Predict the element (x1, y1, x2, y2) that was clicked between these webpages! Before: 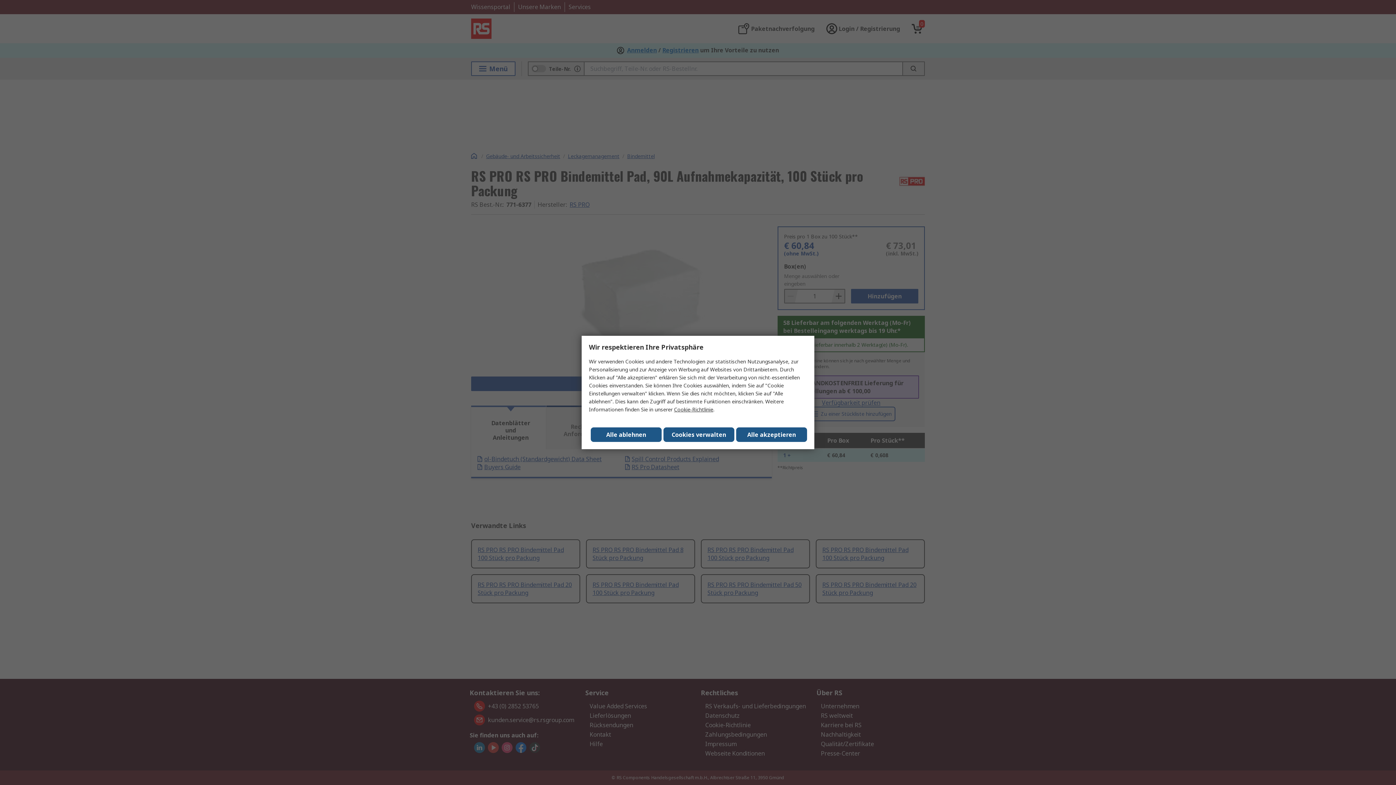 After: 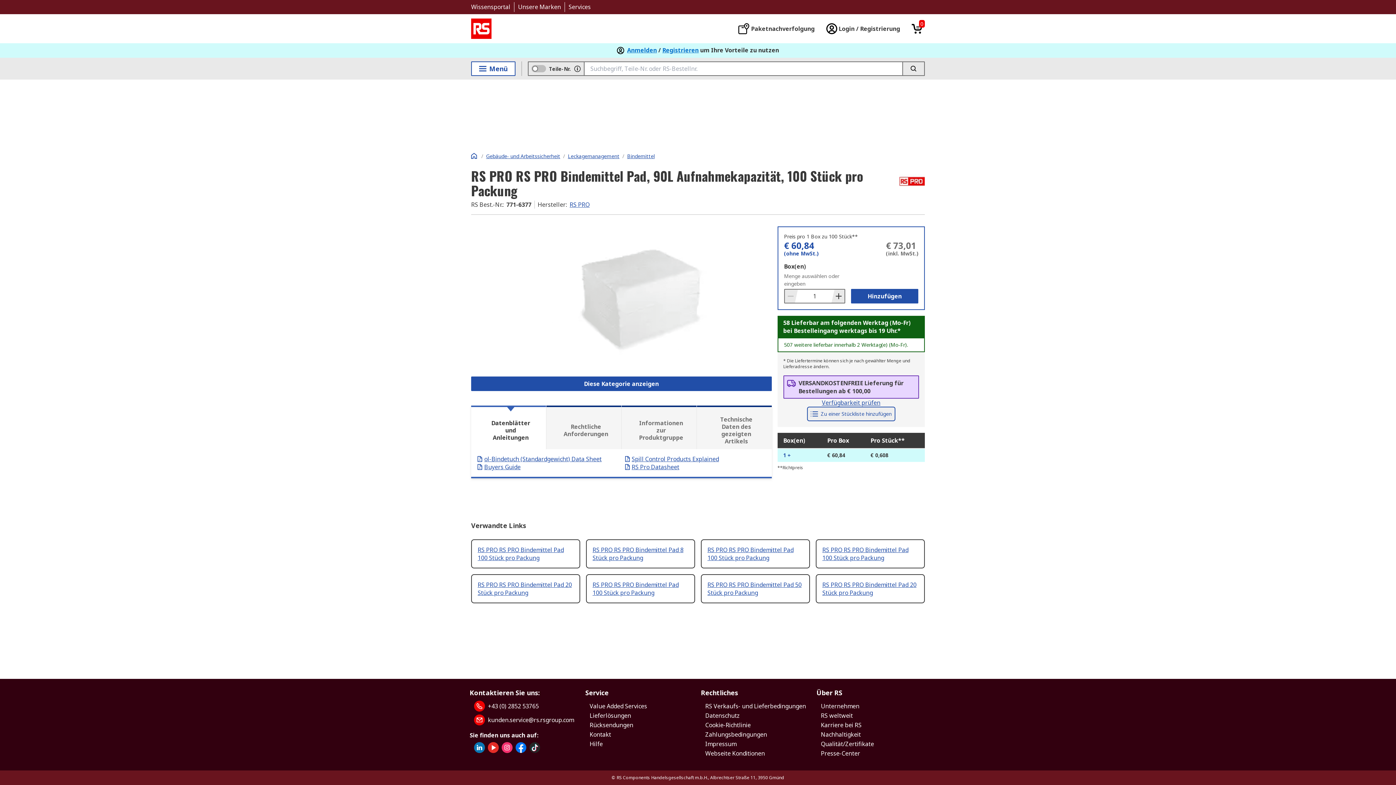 Action: label: Alle ablehnen bbox: (590, 427, 661, 442)